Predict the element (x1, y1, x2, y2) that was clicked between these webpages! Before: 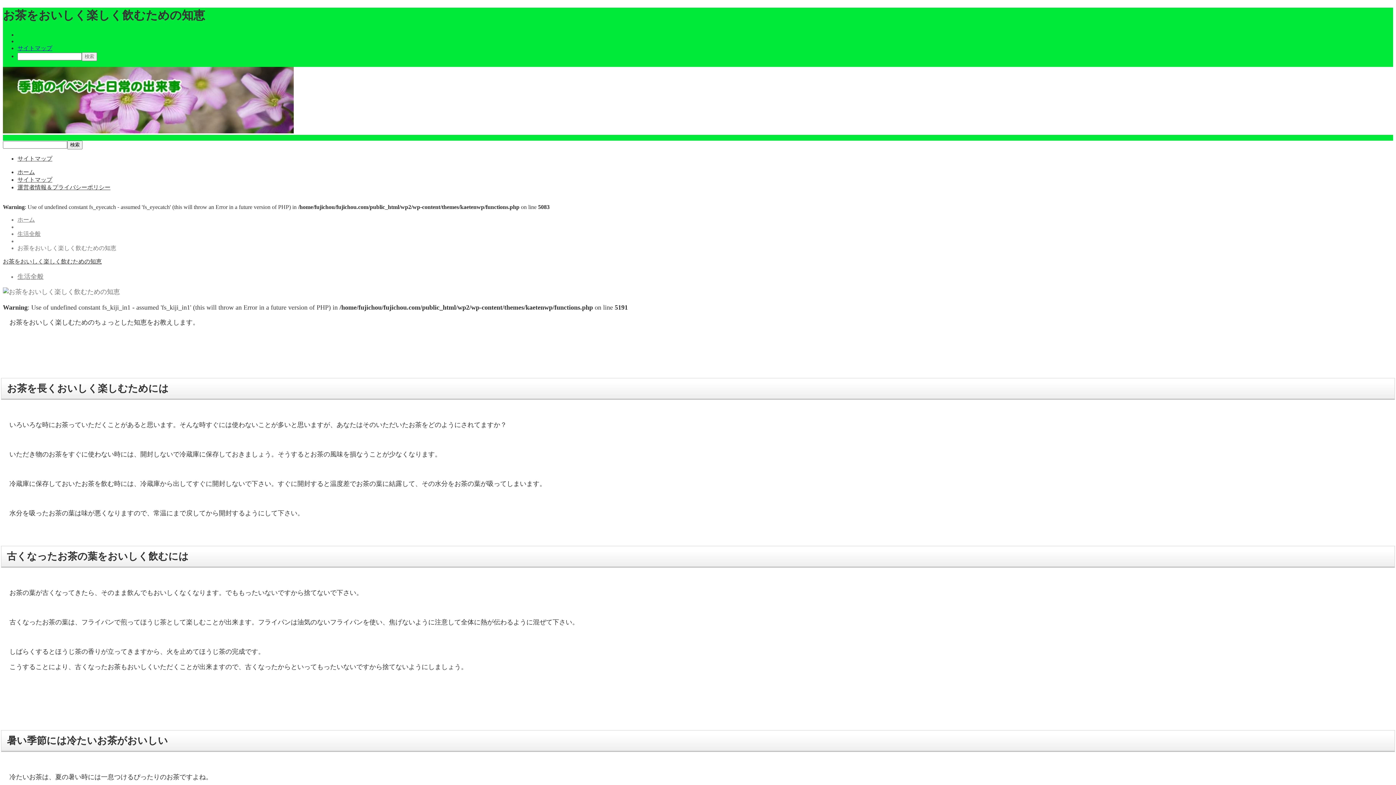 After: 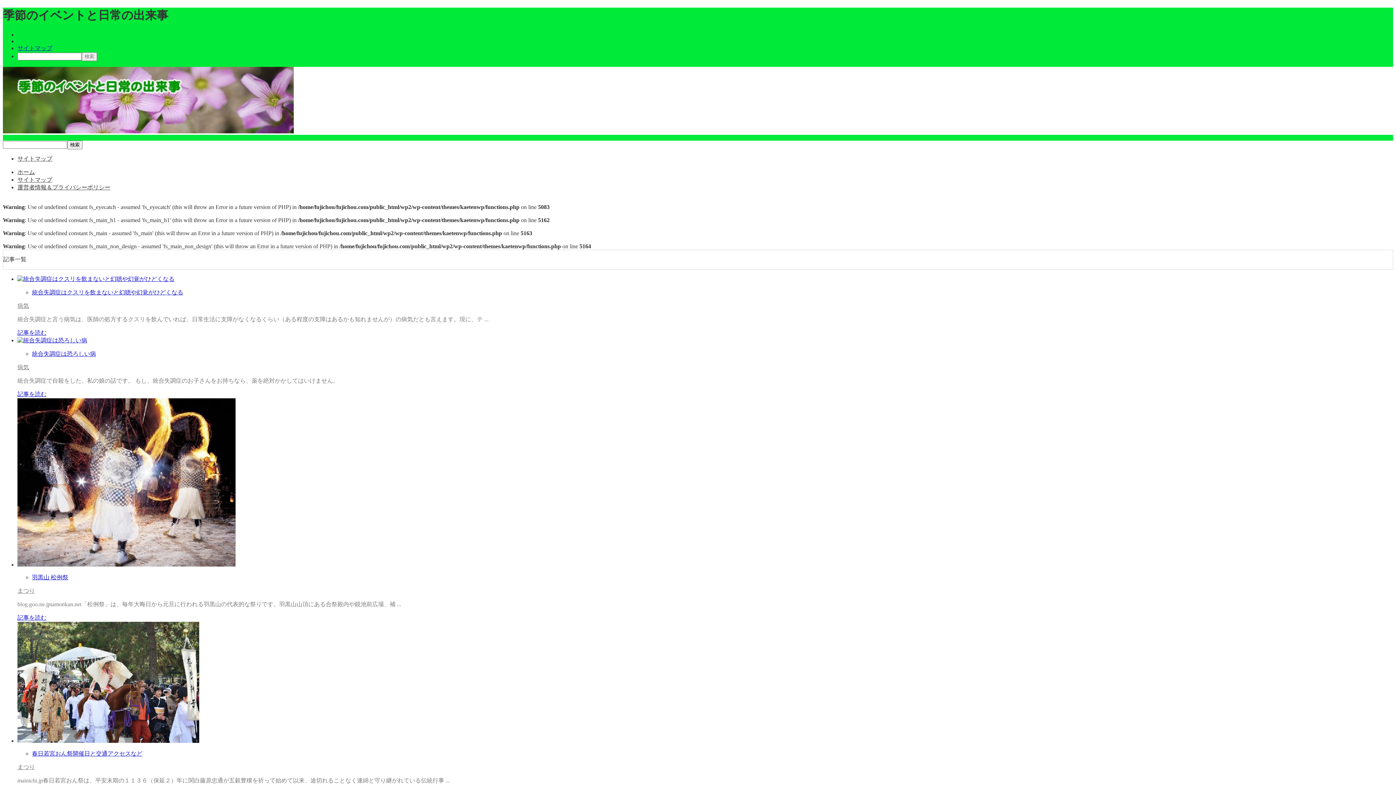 Action: bbox: (17, 169, 34, 175) label: ホーム